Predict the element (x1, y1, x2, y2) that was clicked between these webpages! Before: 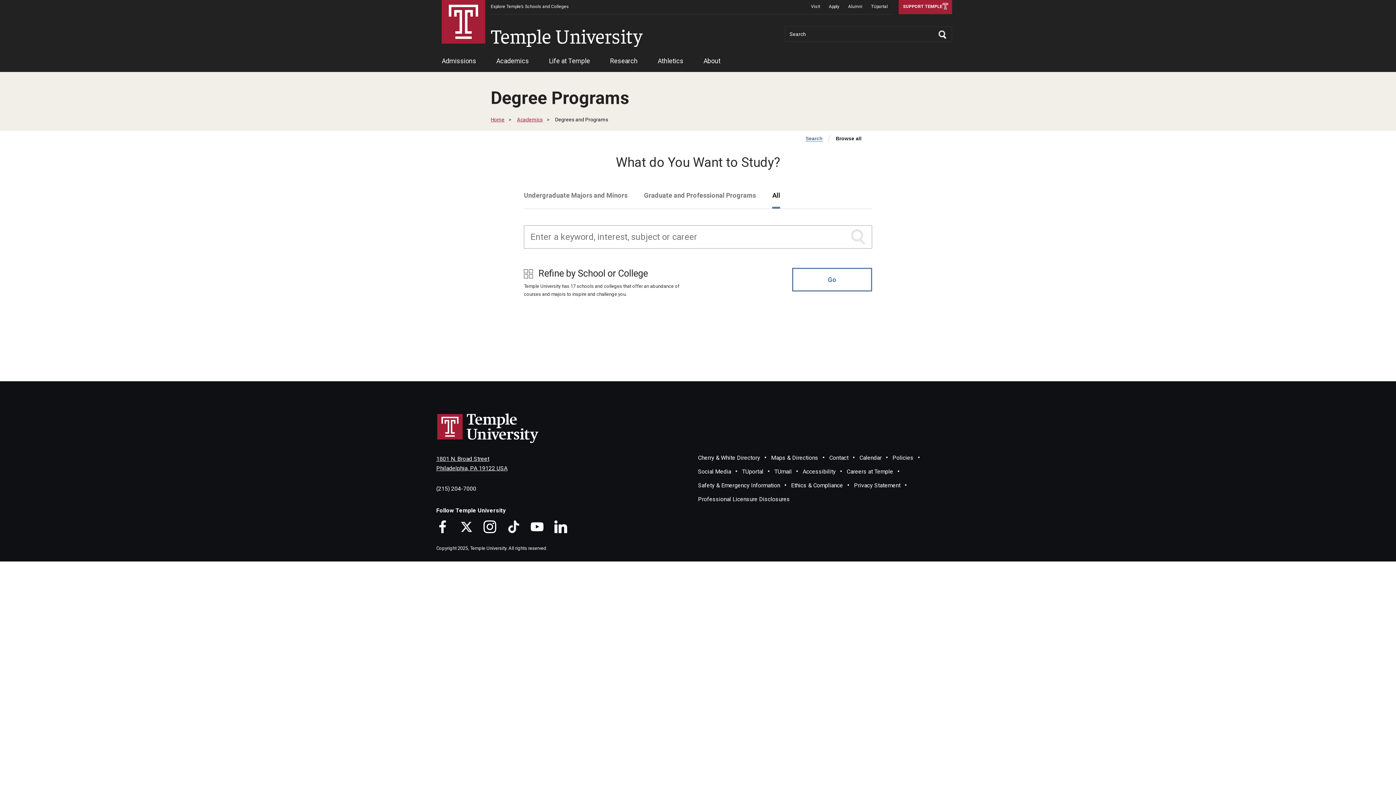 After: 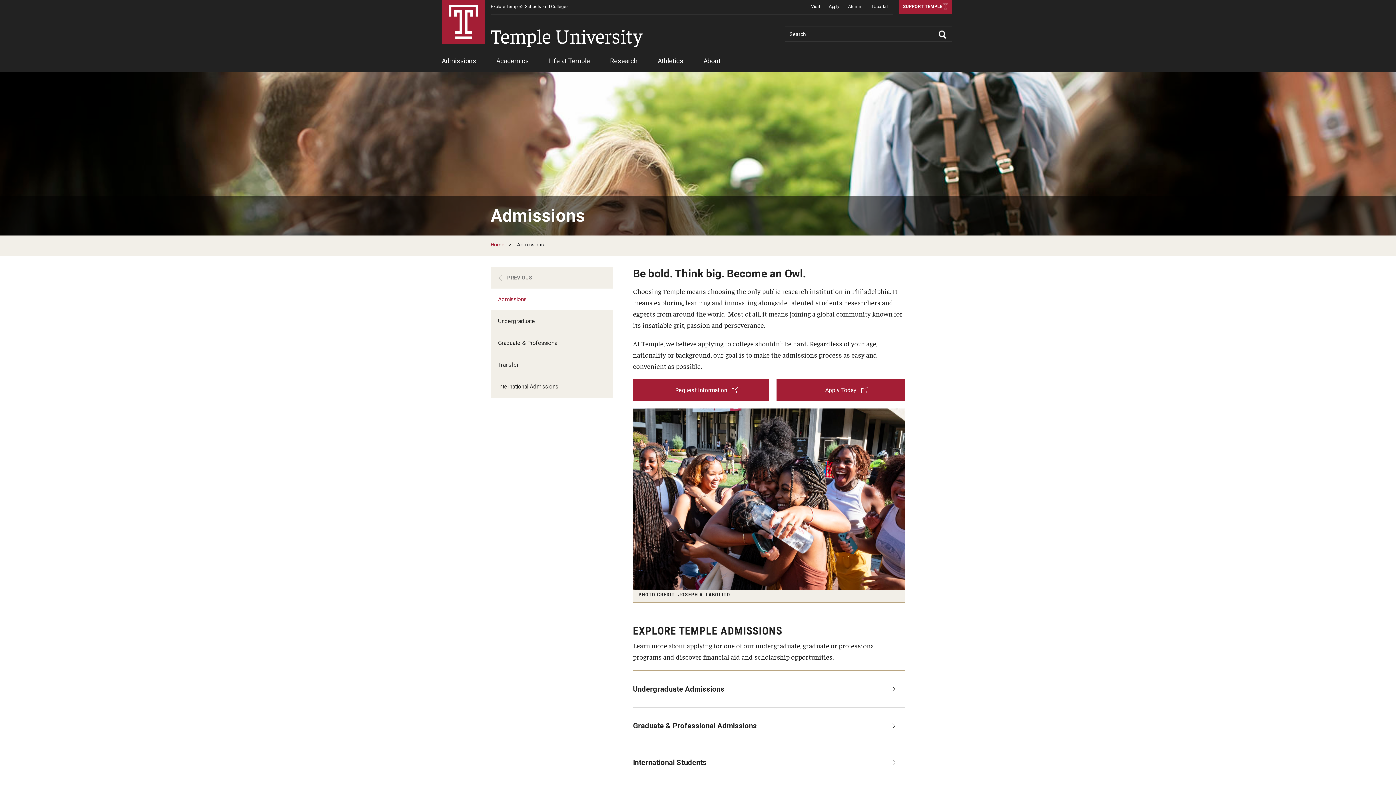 Action: bbox: (441, 53, 476, 72) label: Admissions